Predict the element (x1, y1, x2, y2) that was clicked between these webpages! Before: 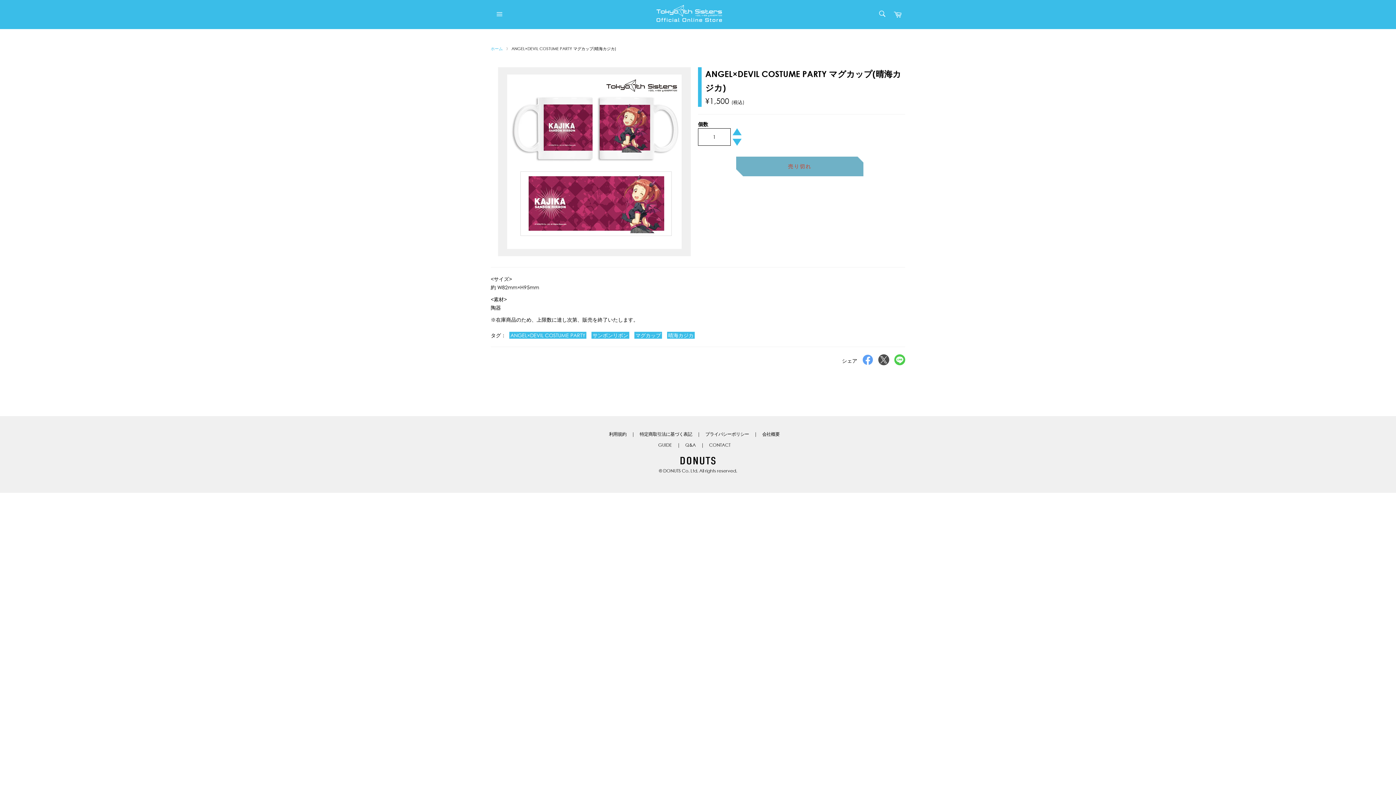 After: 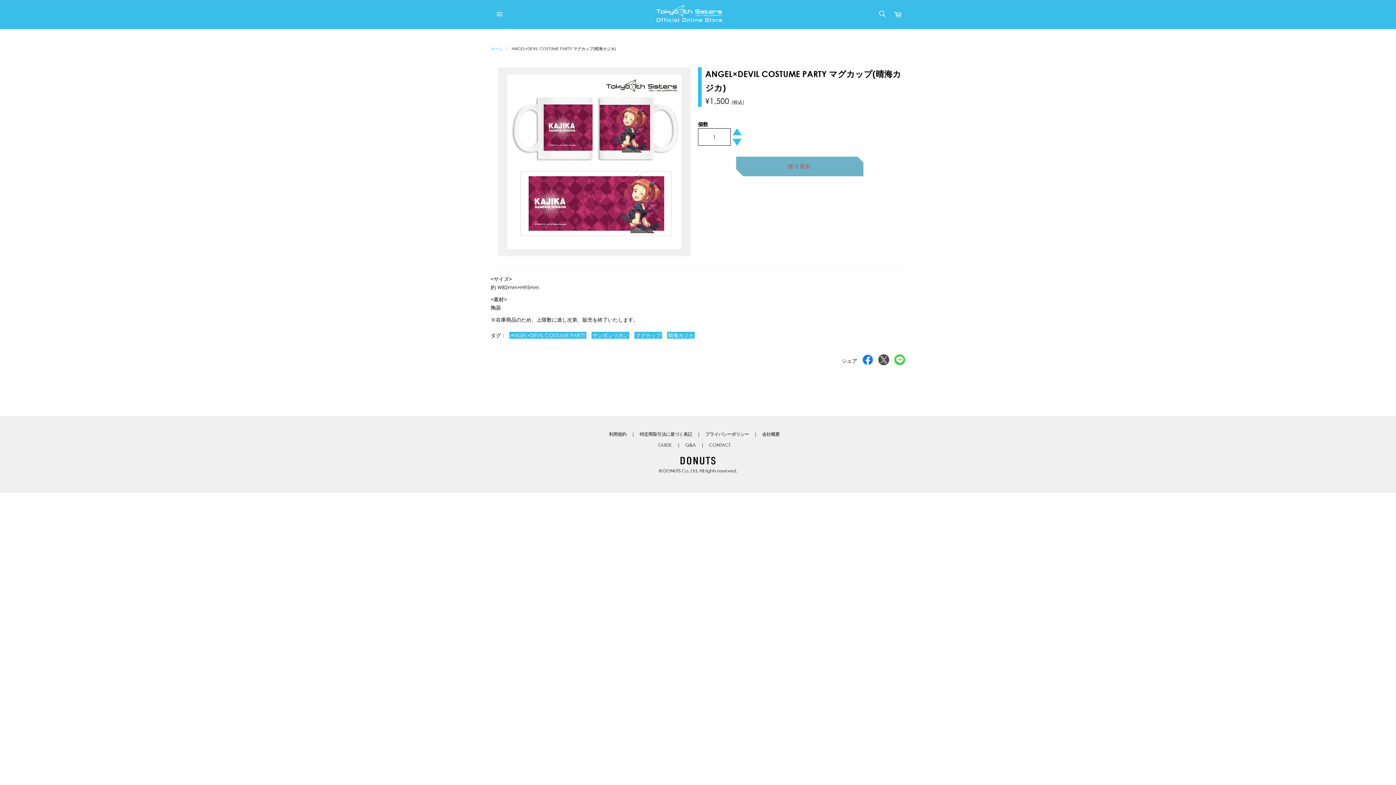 Action: label: Facebookでシェアする bbox: (862, 354, 873, 365)